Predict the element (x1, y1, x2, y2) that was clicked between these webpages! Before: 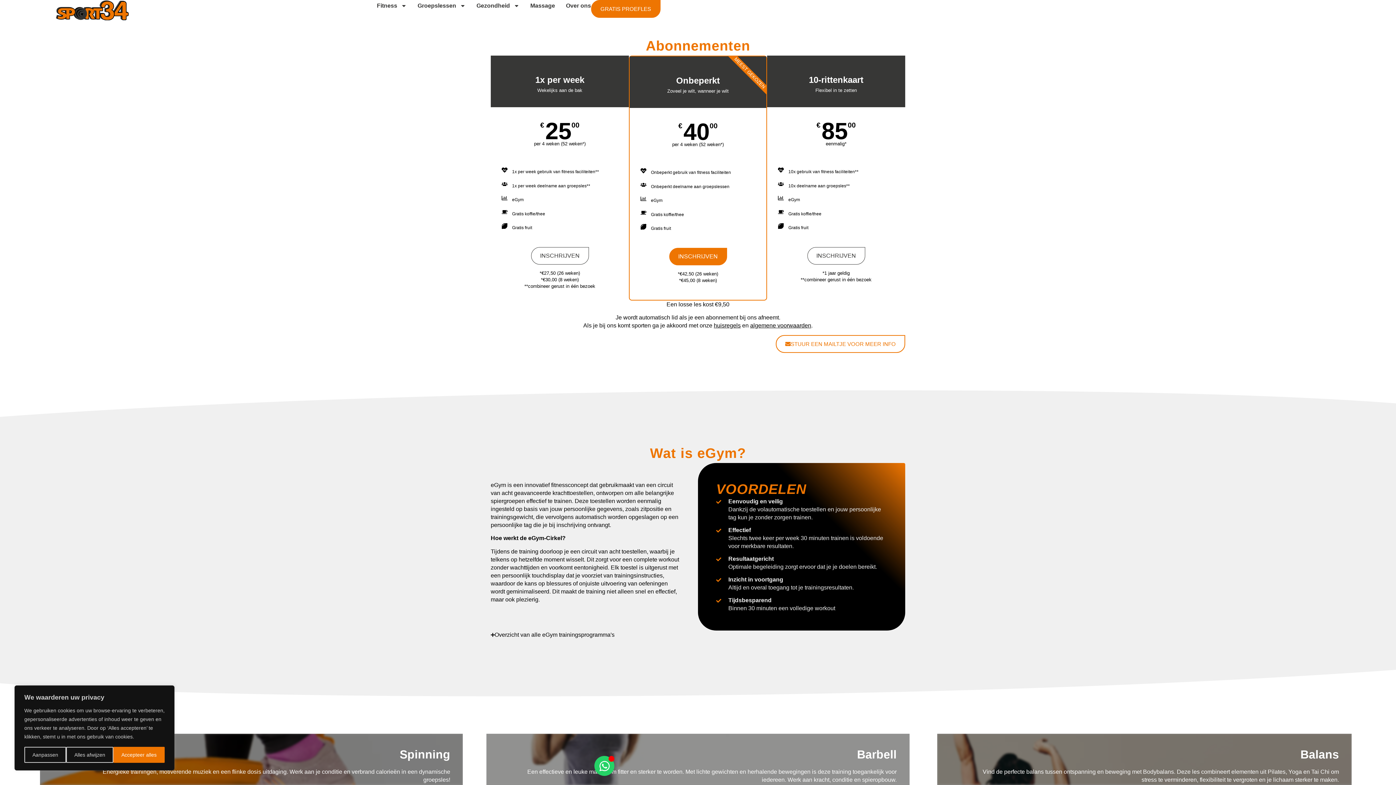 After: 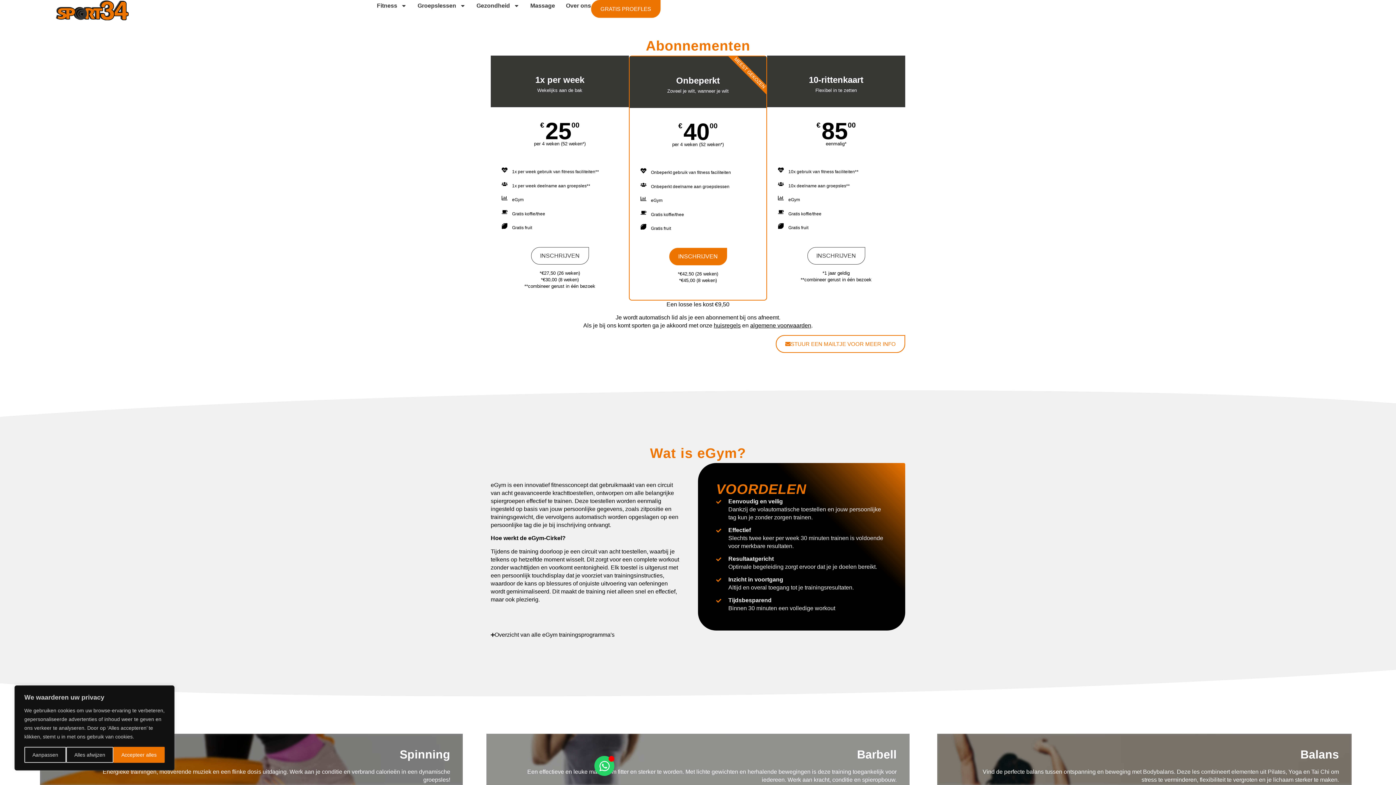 Action: label: huisregels bbox: (714, 322, 740, 328)